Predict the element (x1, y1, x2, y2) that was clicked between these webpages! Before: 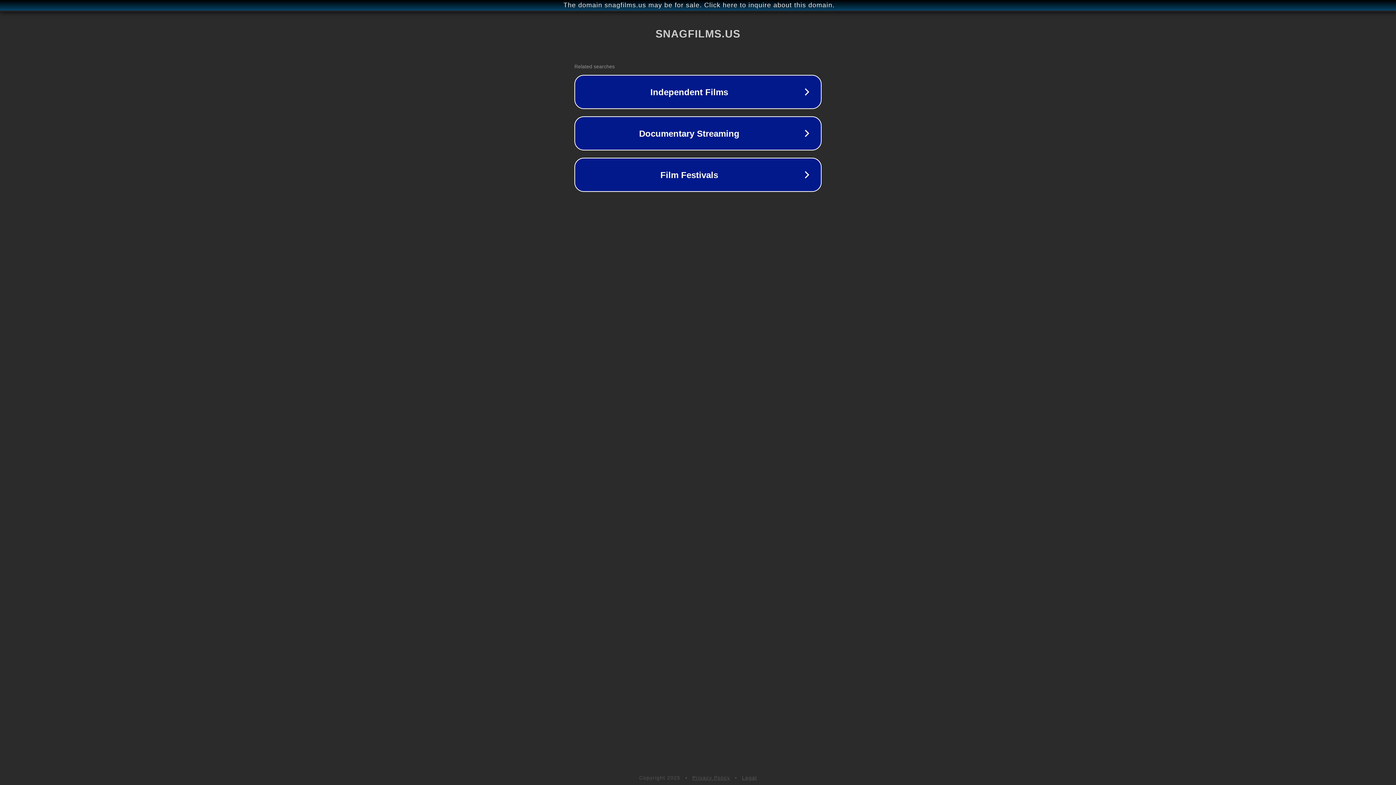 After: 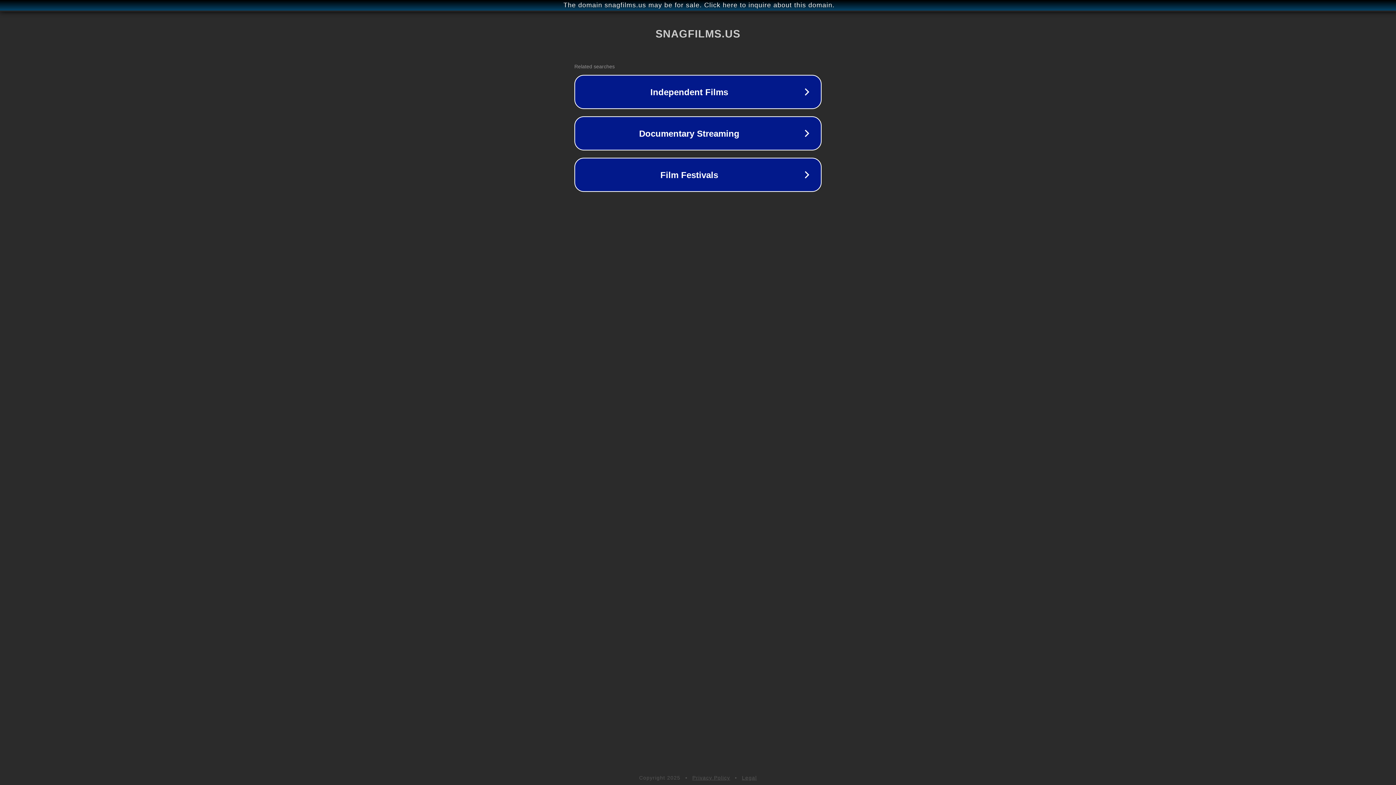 Action: bbox: (692, 775, 730, 781) label: Privacy Policy